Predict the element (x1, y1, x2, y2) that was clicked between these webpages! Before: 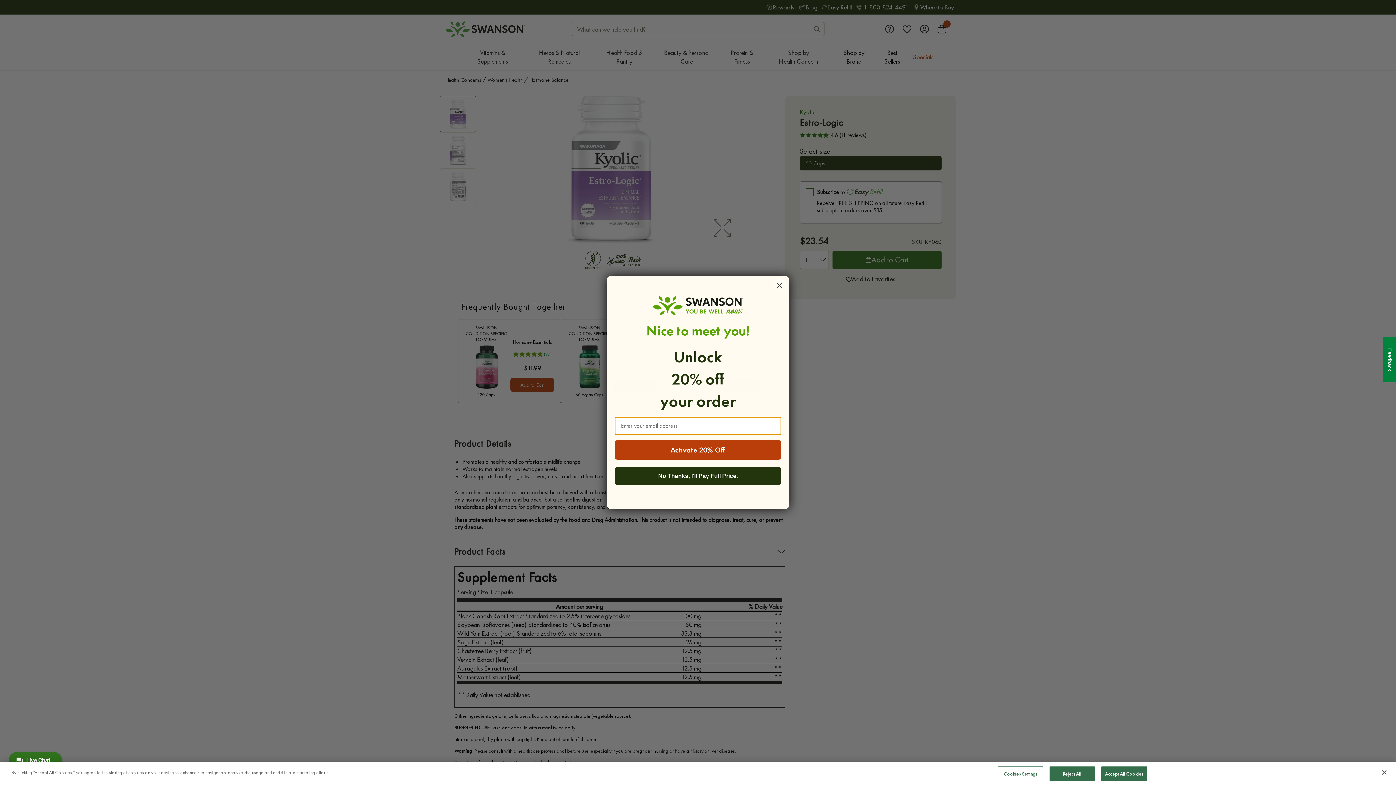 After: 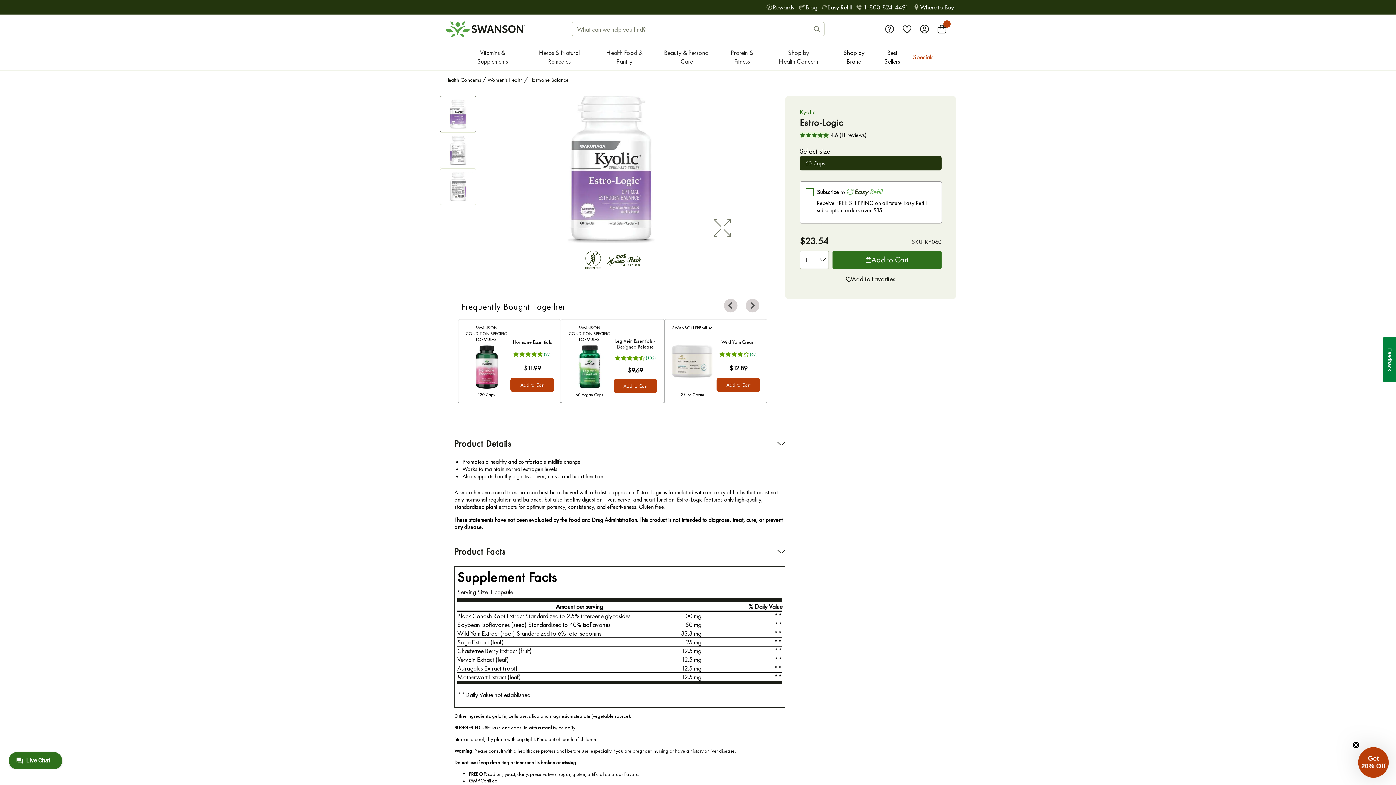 Action: bbox: (1049, 766, 1095, 781) label: Reject All